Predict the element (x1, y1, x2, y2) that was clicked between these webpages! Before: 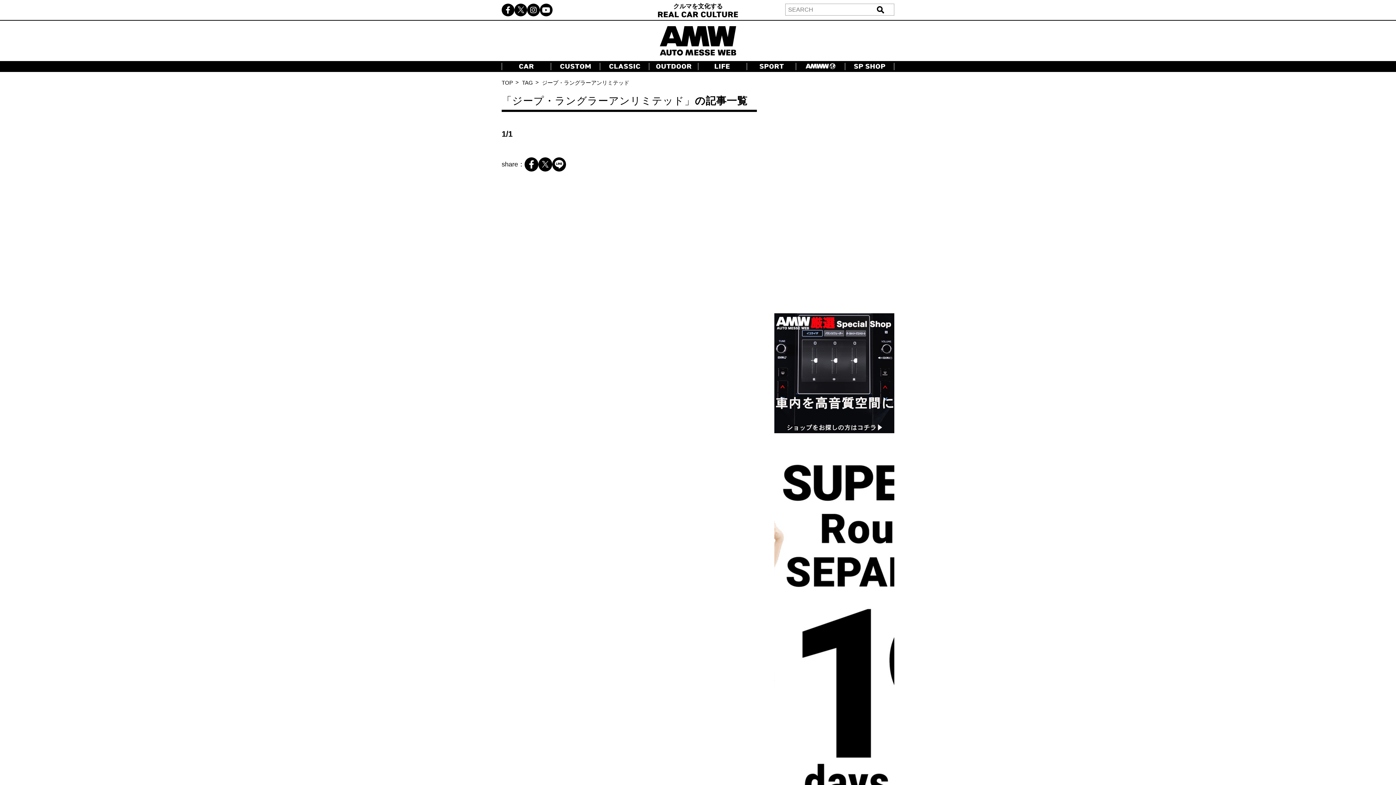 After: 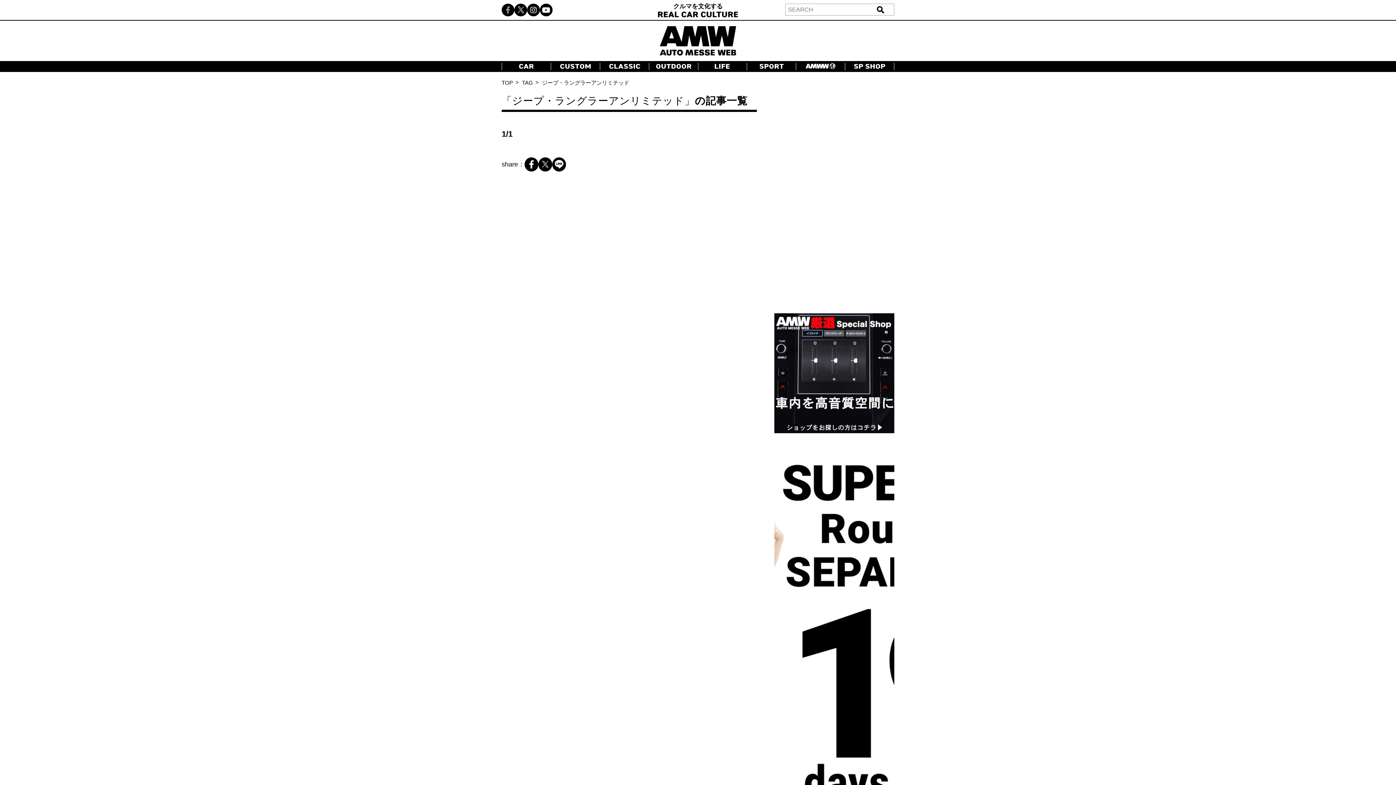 Action: bbox: (501, 3, 514, 16)